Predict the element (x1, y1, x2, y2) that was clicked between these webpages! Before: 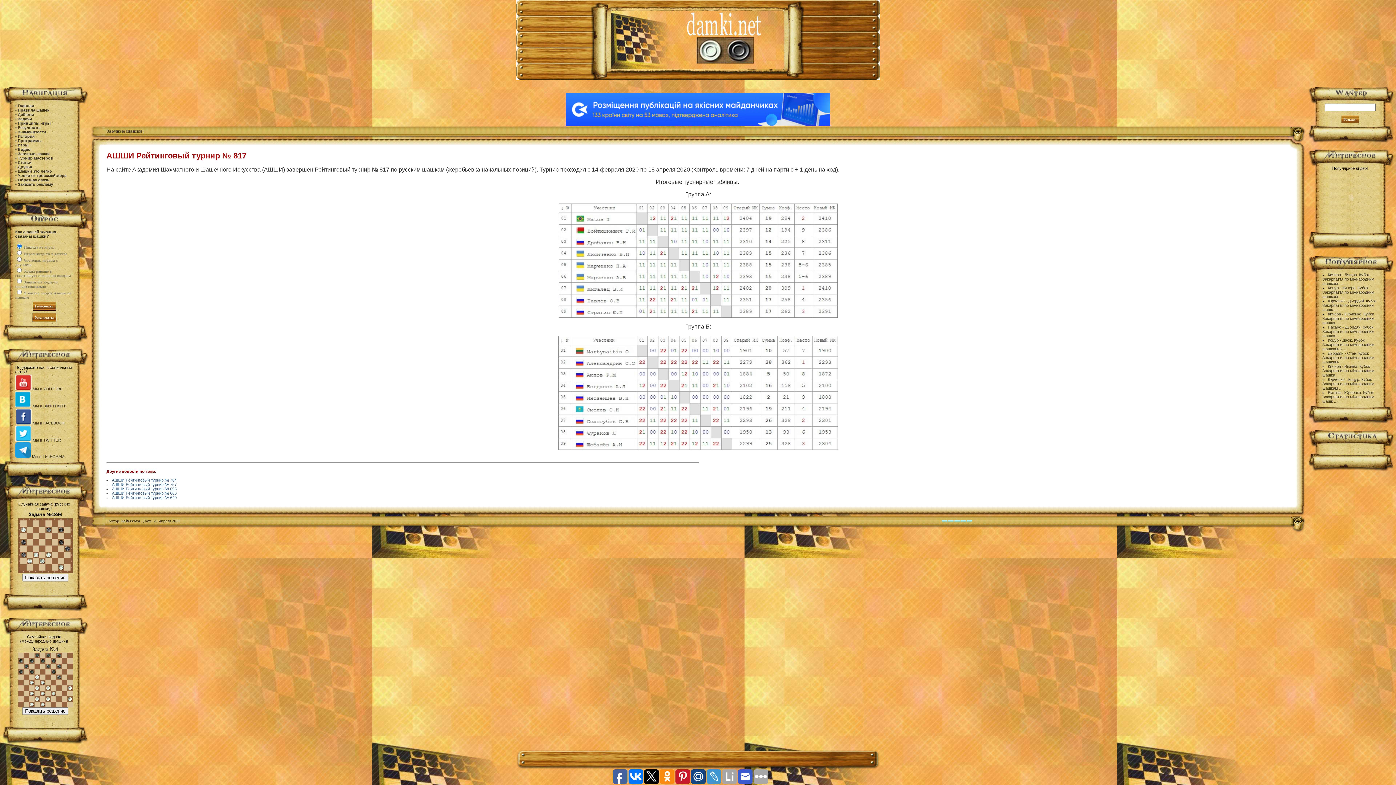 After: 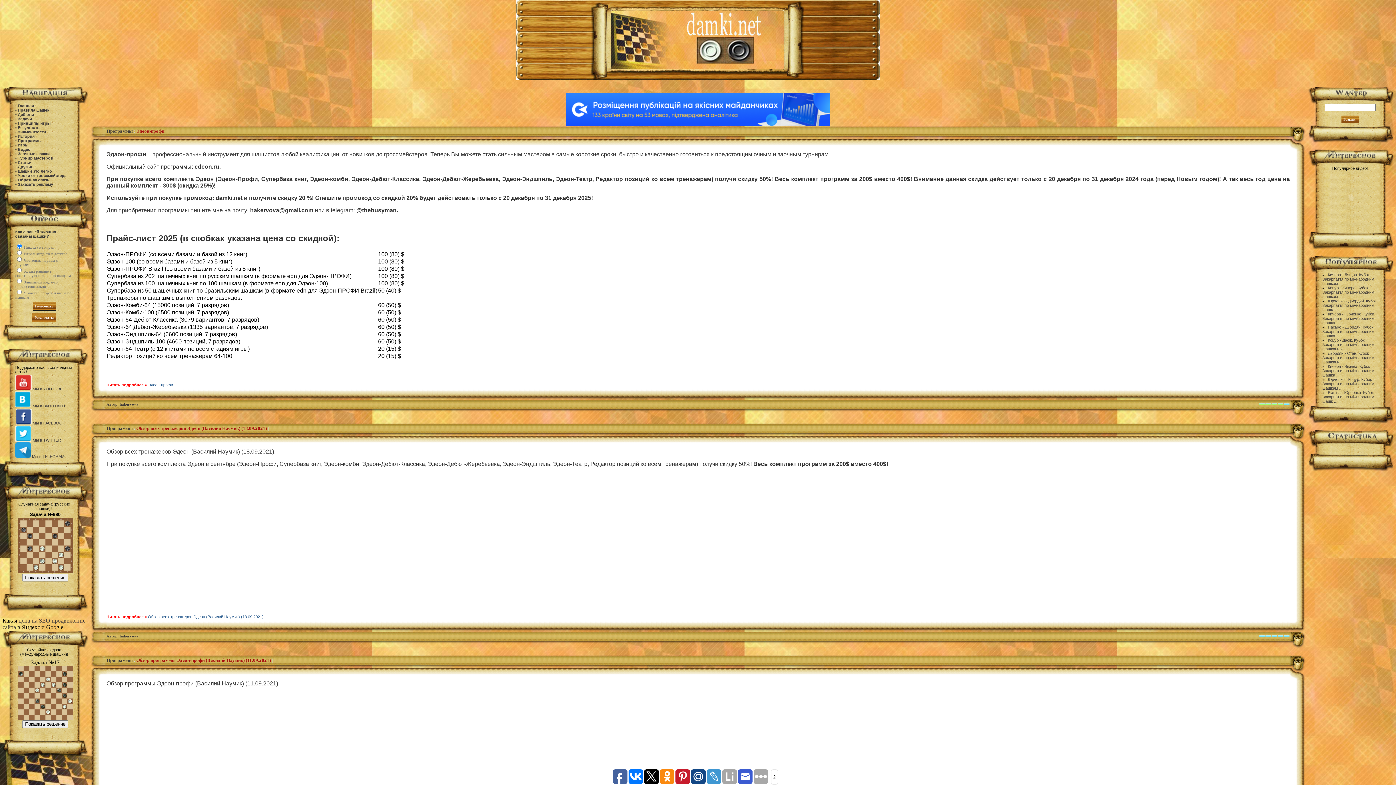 Action: label: Программы
 bbox: (17, 138, 41, 142)